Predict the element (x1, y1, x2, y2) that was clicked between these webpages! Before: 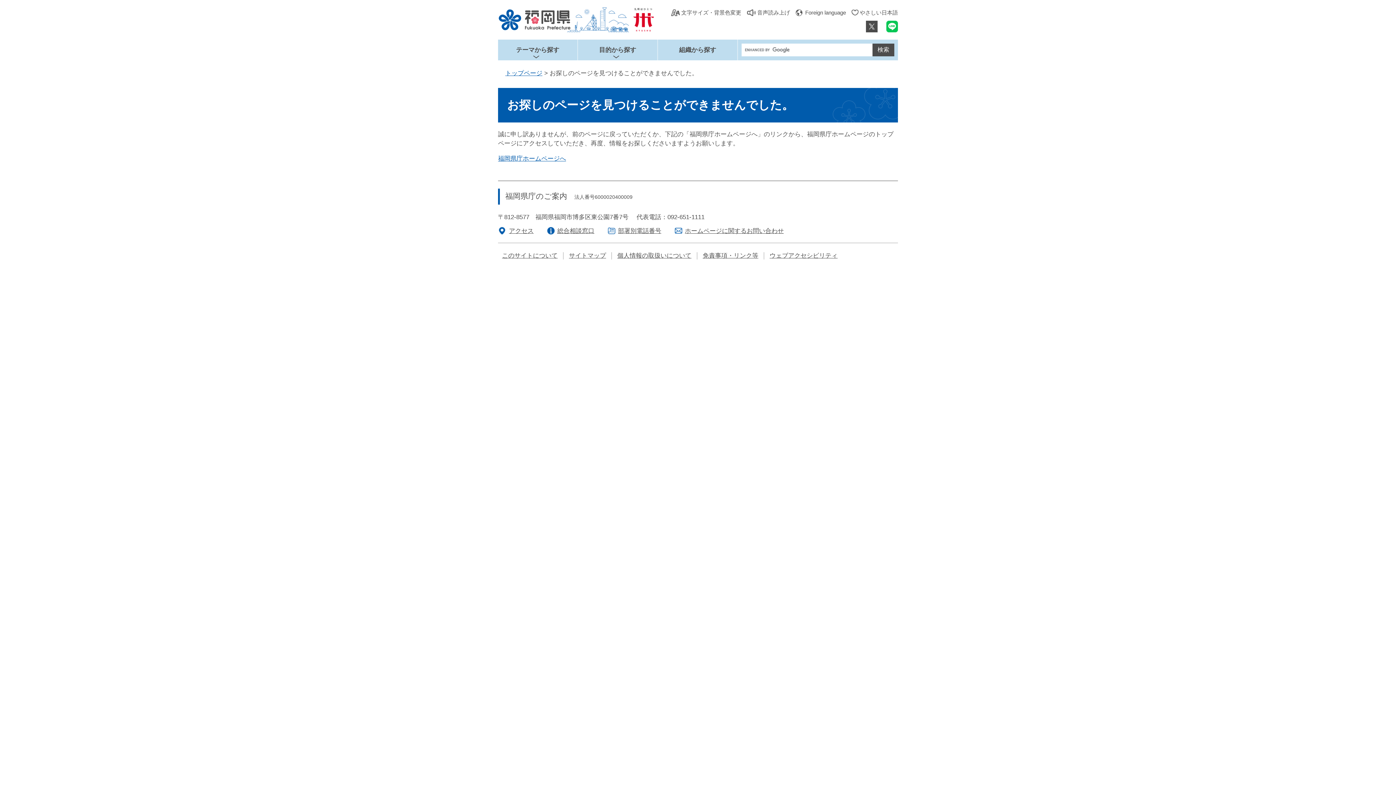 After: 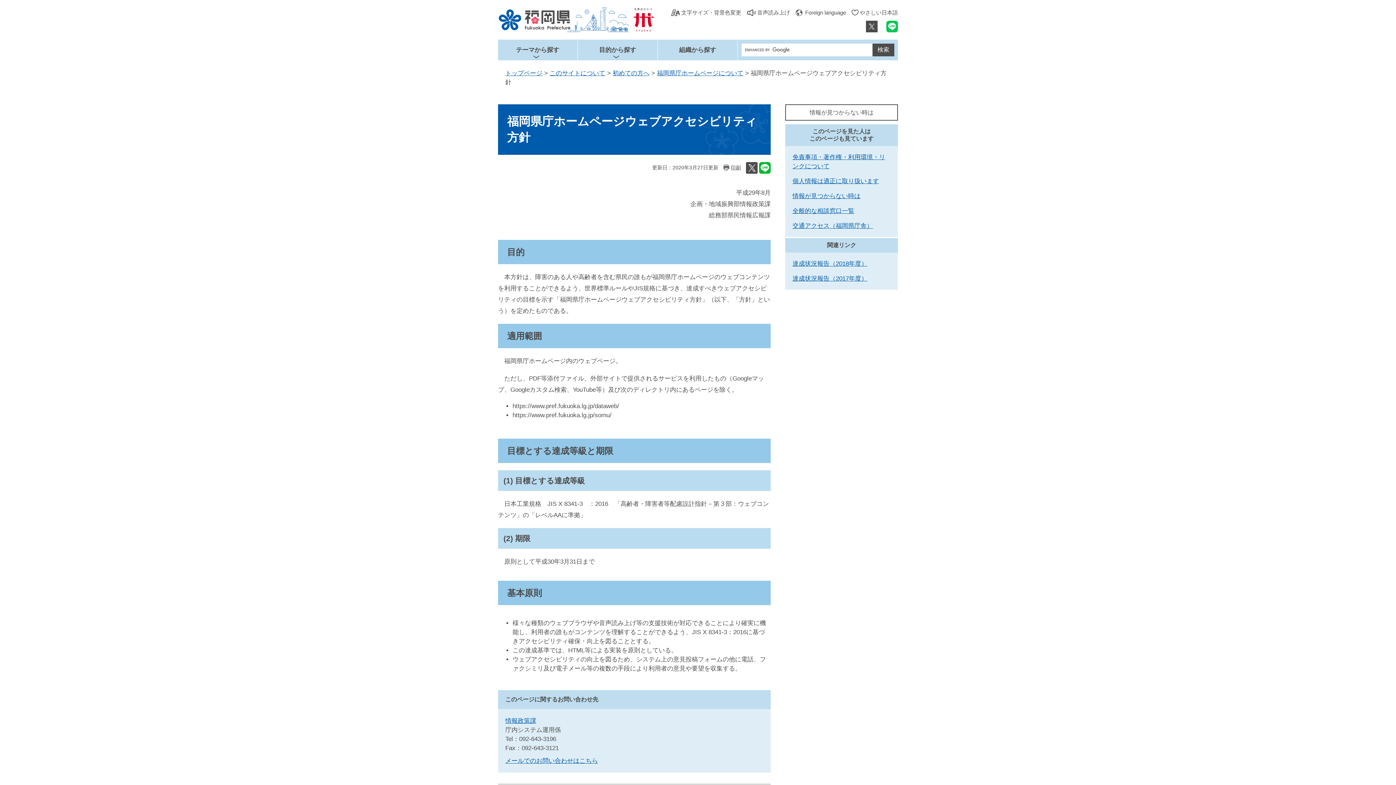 Action: bbox: (769, 252, 837, 259) label: ウェブアクセシビリティ